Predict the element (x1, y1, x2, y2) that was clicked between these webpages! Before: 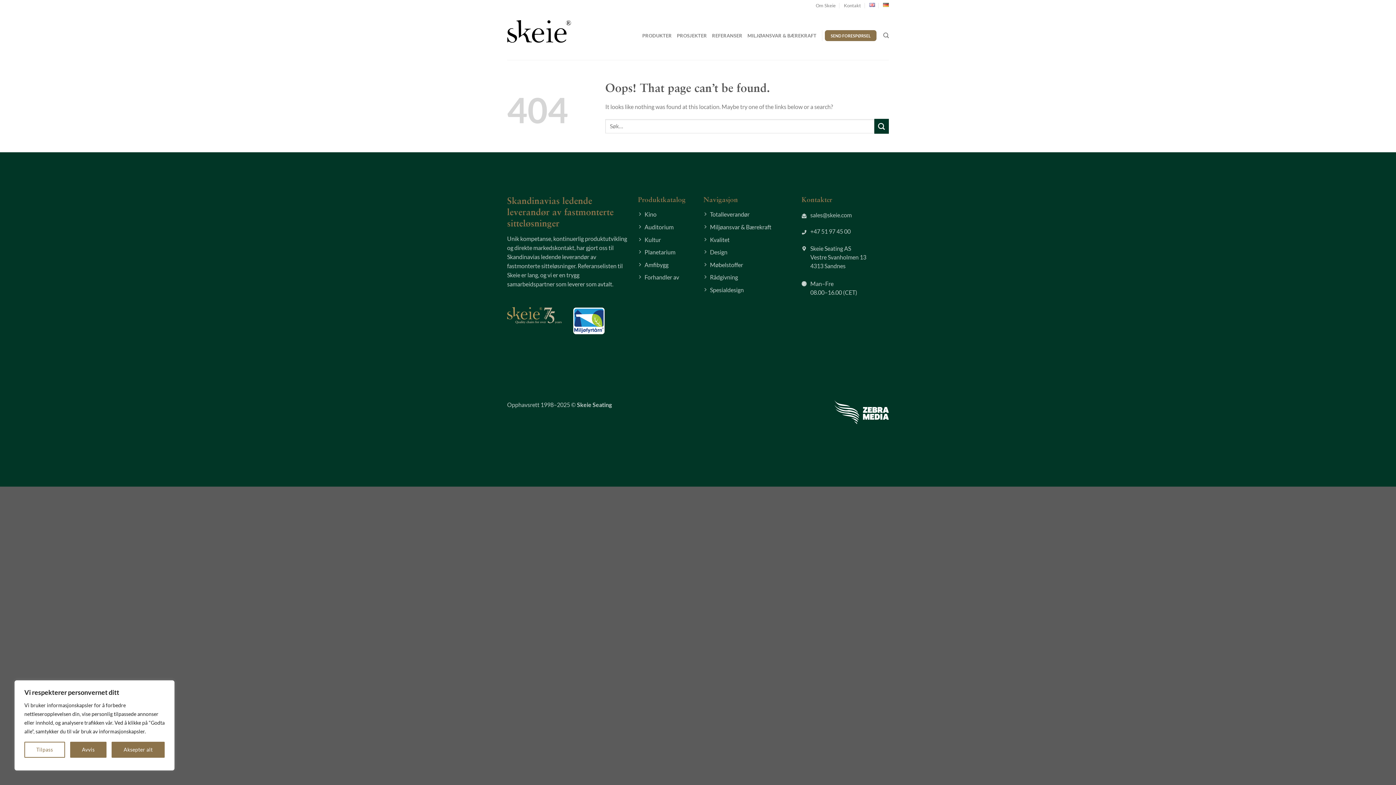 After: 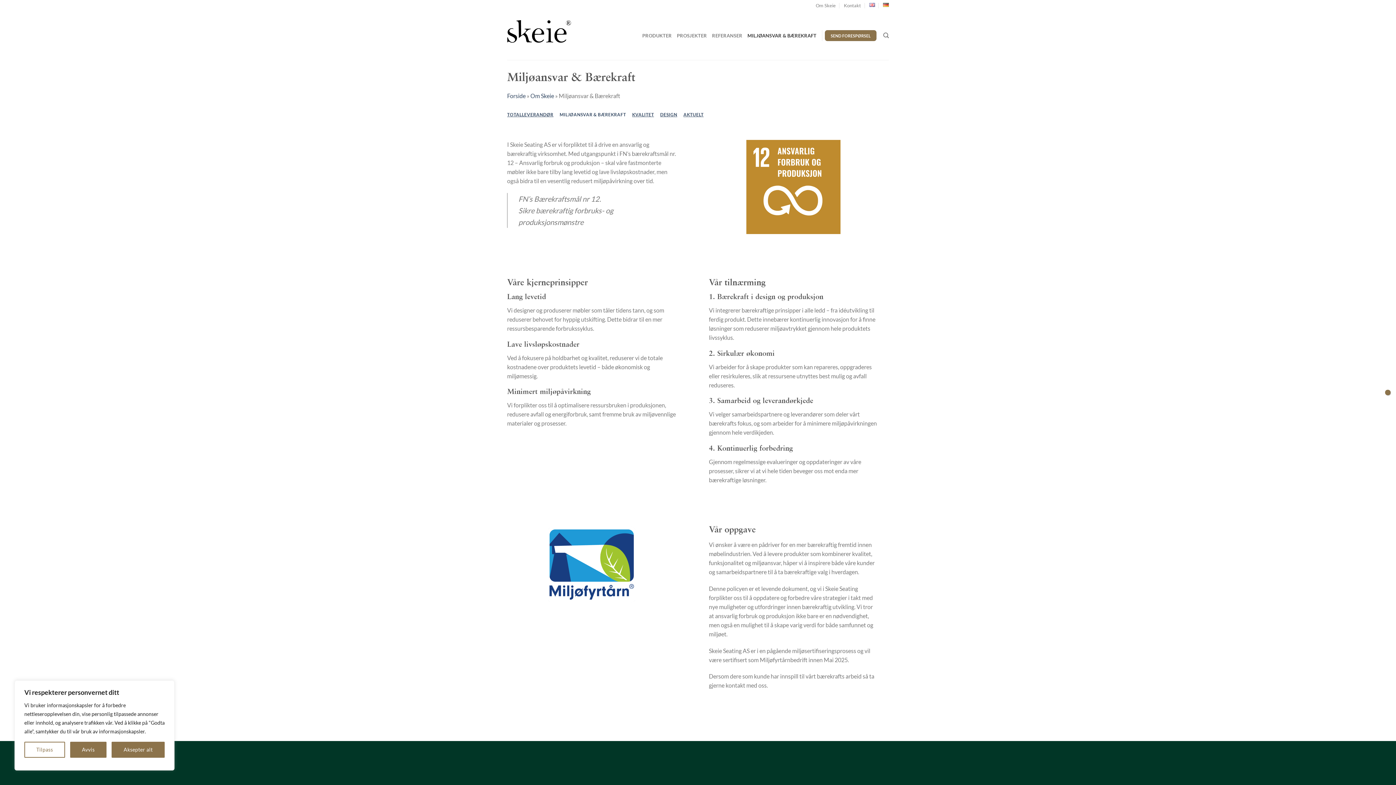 Action: bbox: (703, 220, 790, 233) label: Miljøansvar & Bærekraft